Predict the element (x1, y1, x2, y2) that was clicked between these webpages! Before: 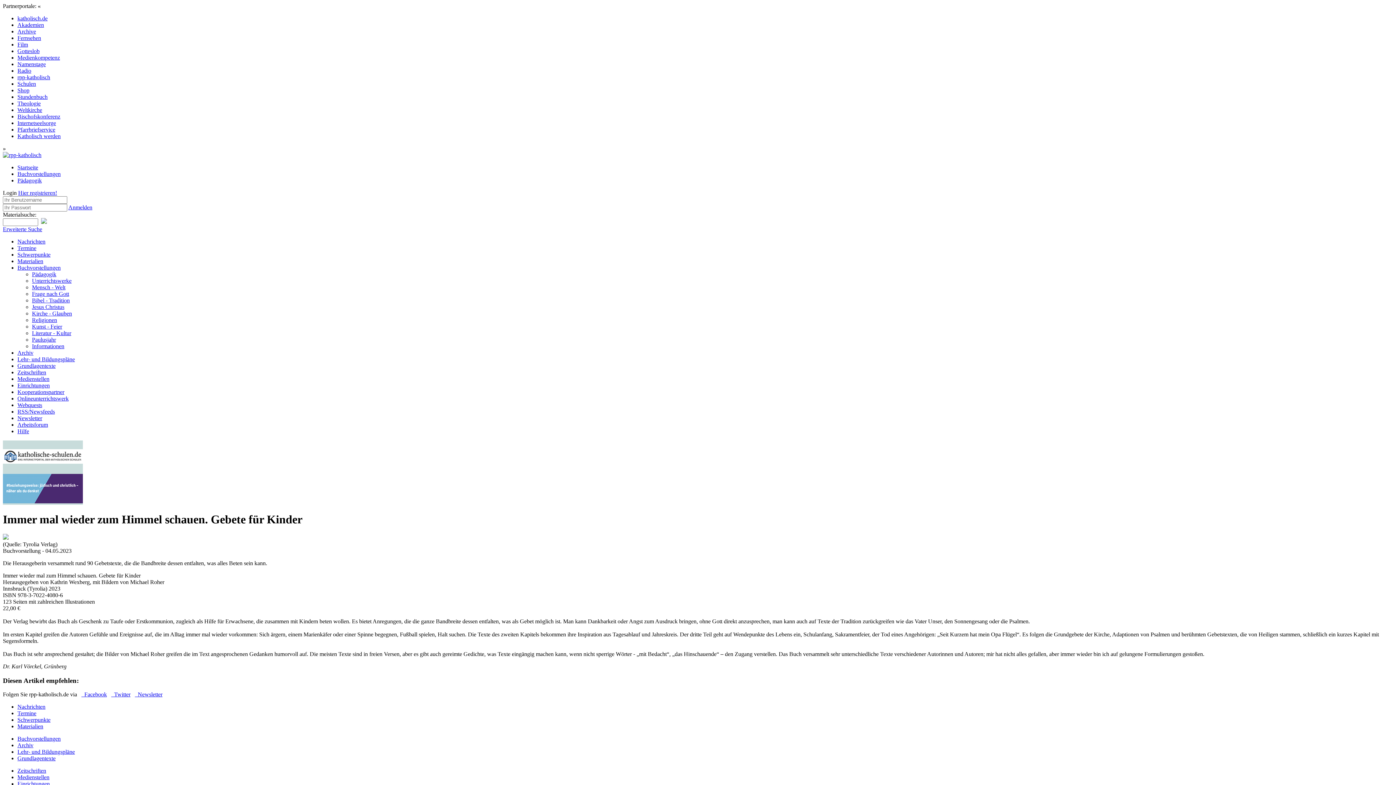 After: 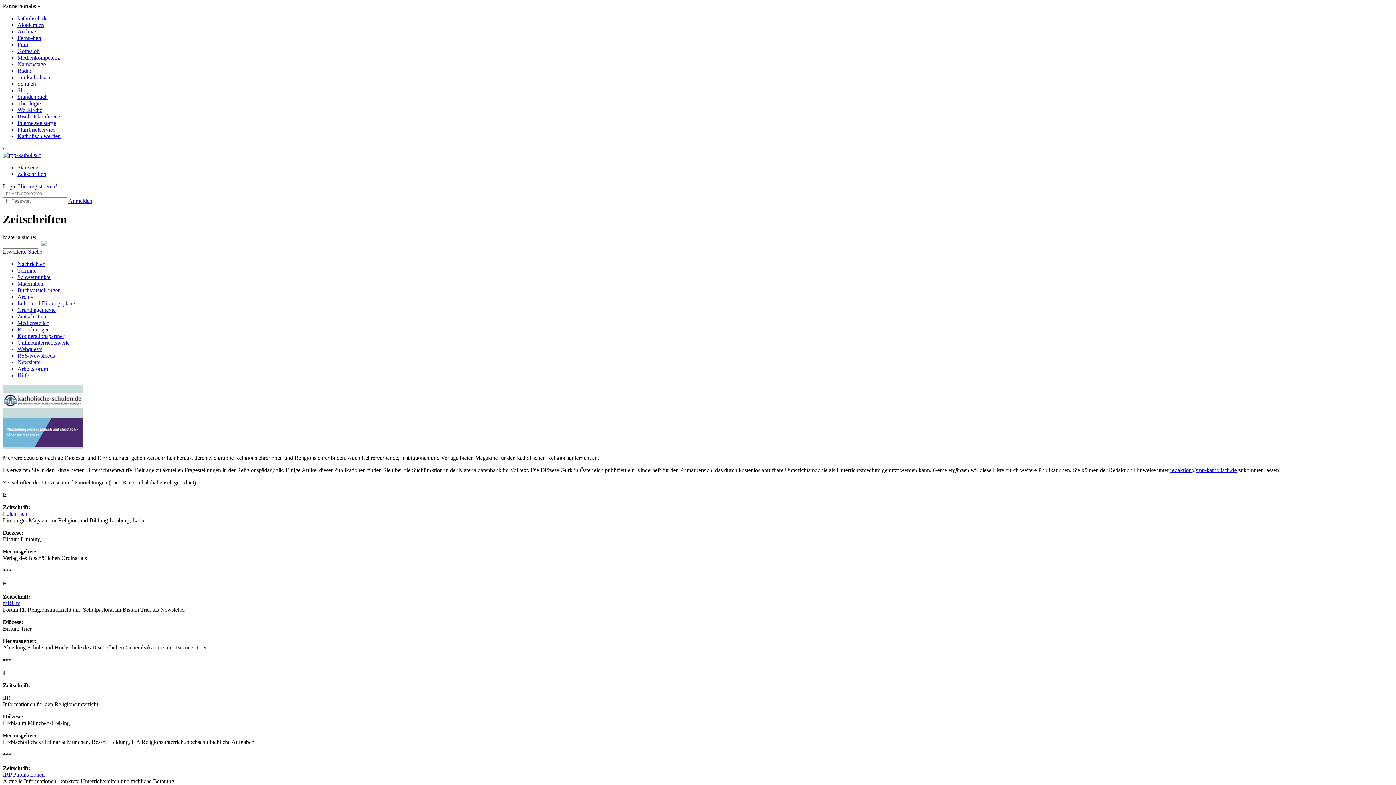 Action: label: Zeitschriften bbox: (17, 768, 46, 774)